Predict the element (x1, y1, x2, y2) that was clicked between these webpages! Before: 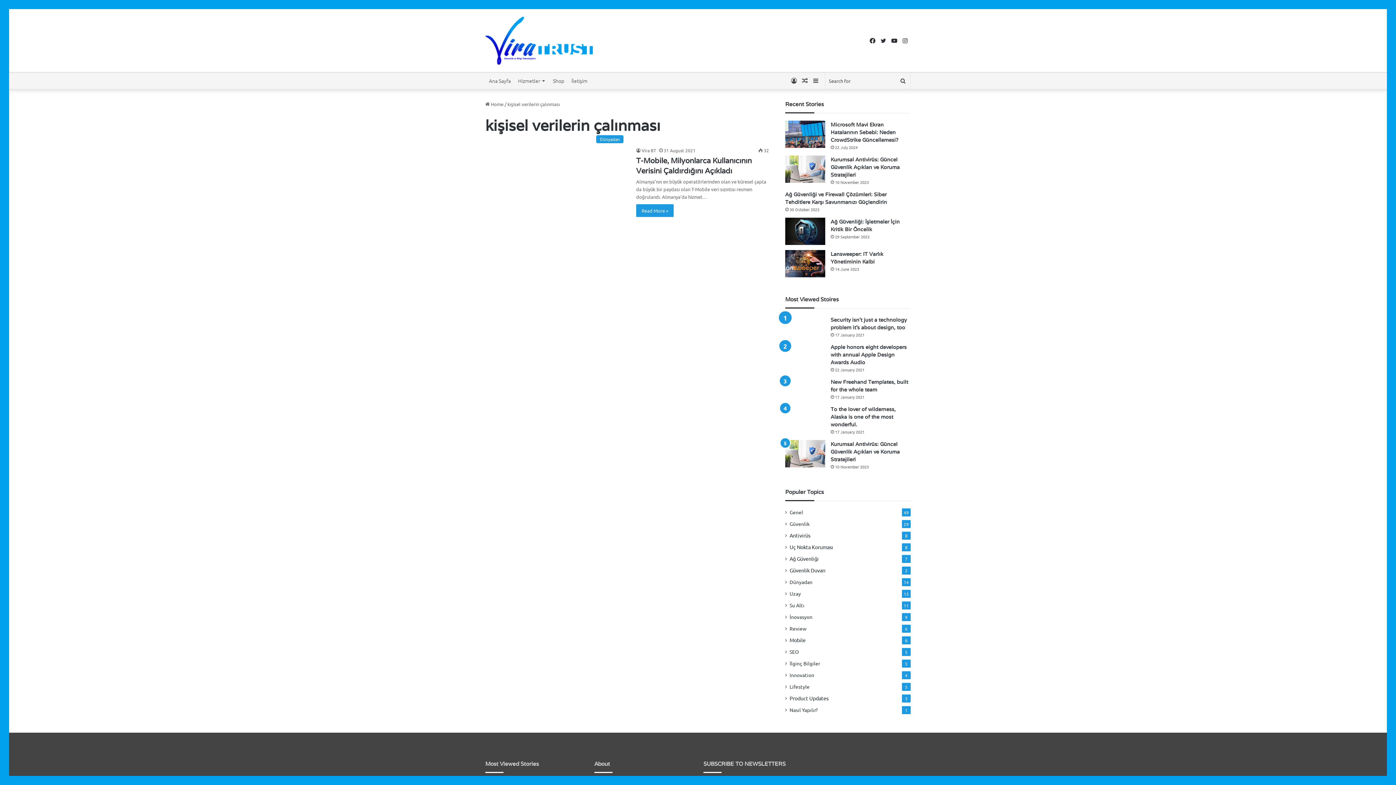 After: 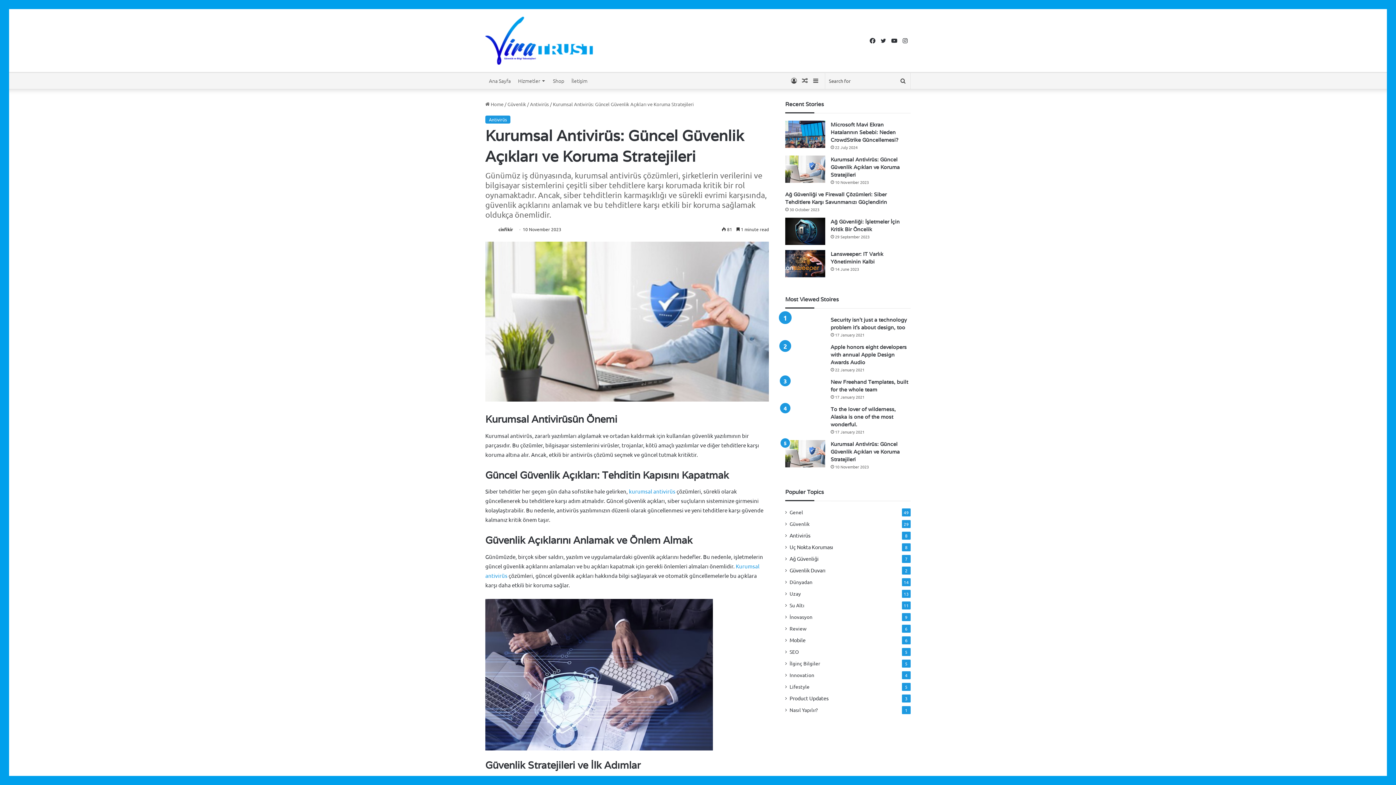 Action: bbox: (785, 155, 825, 182) label: Kurumsal Antivirüs: Güncel Güvenlik Açıkları ve Koruma Stratejileri